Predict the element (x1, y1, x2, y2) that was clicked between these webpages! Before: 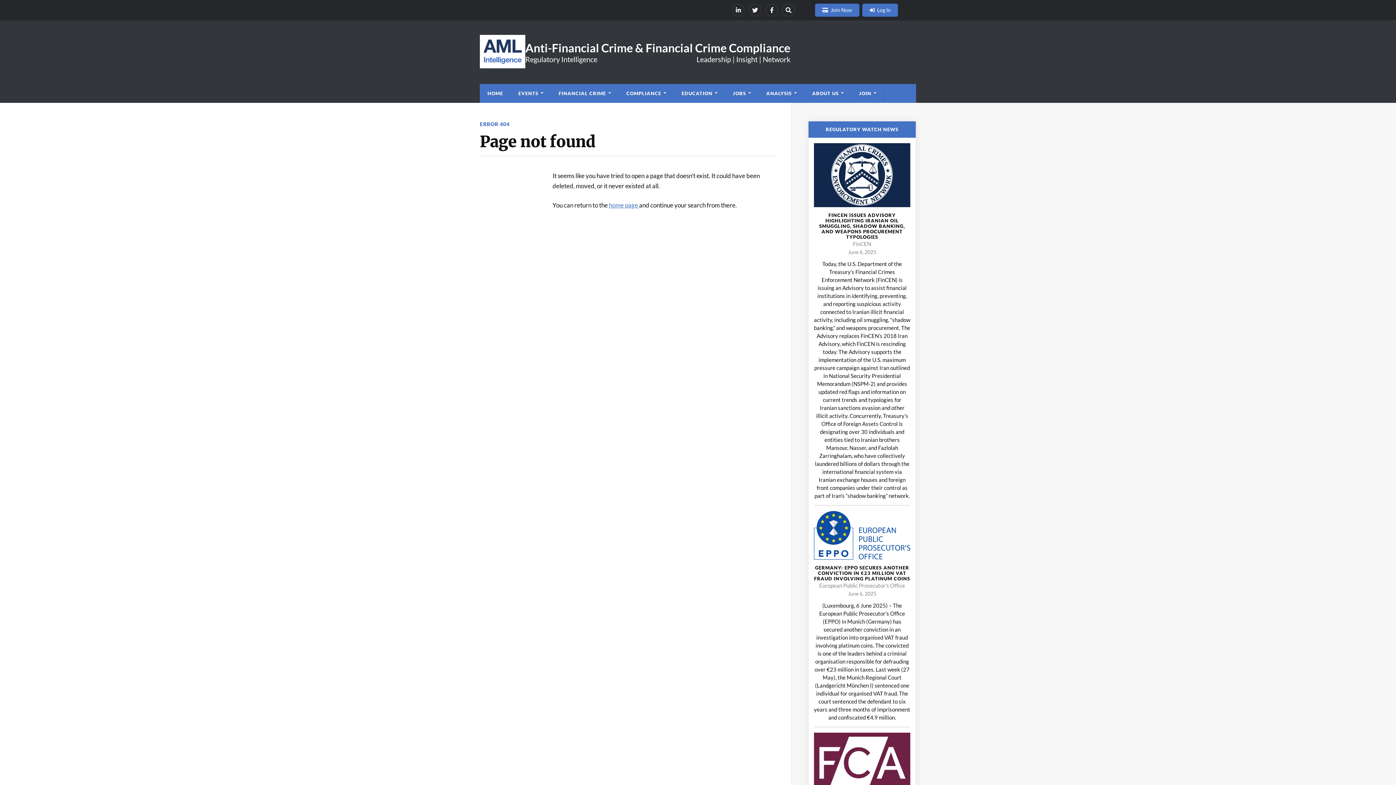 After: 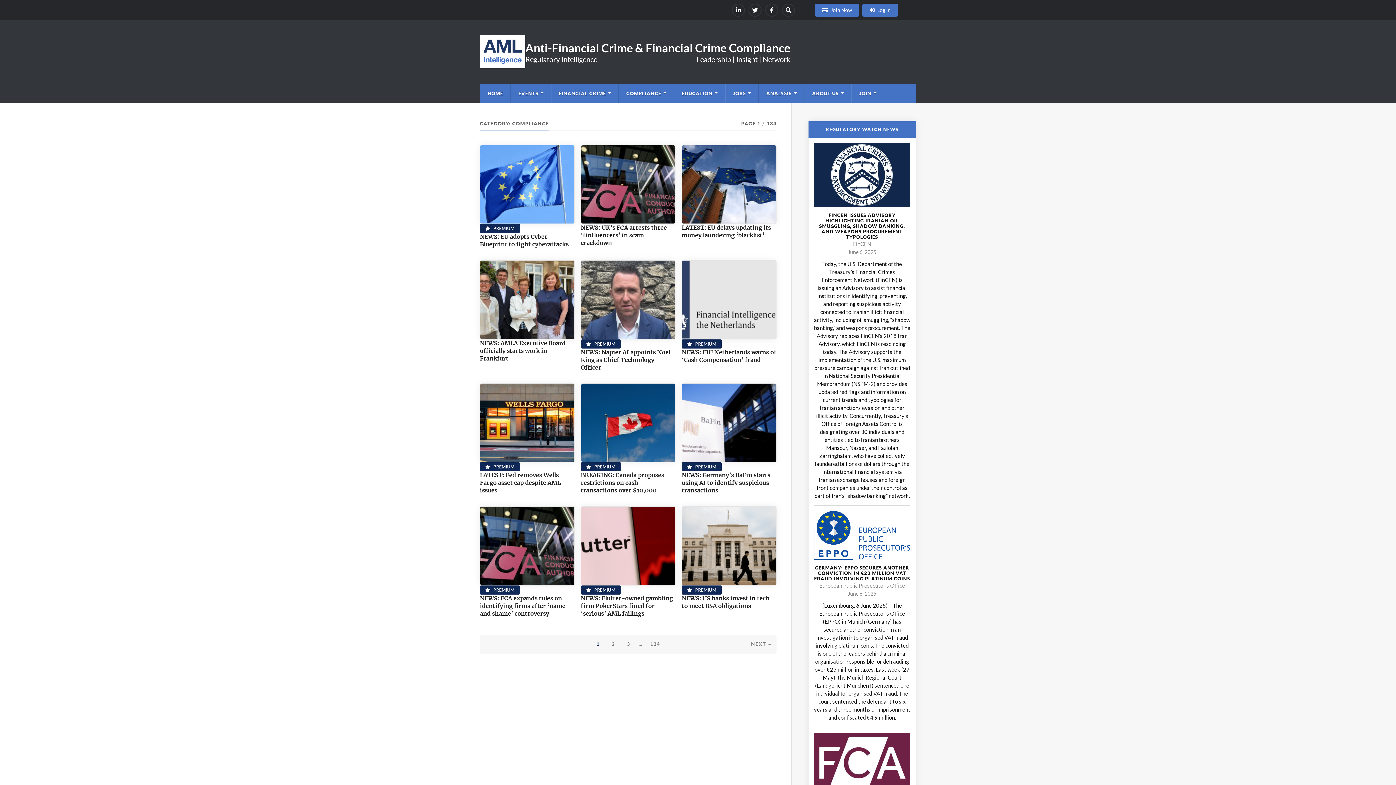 Action: label: COMPLIANCE bbox: (619, 83, 673, 102)